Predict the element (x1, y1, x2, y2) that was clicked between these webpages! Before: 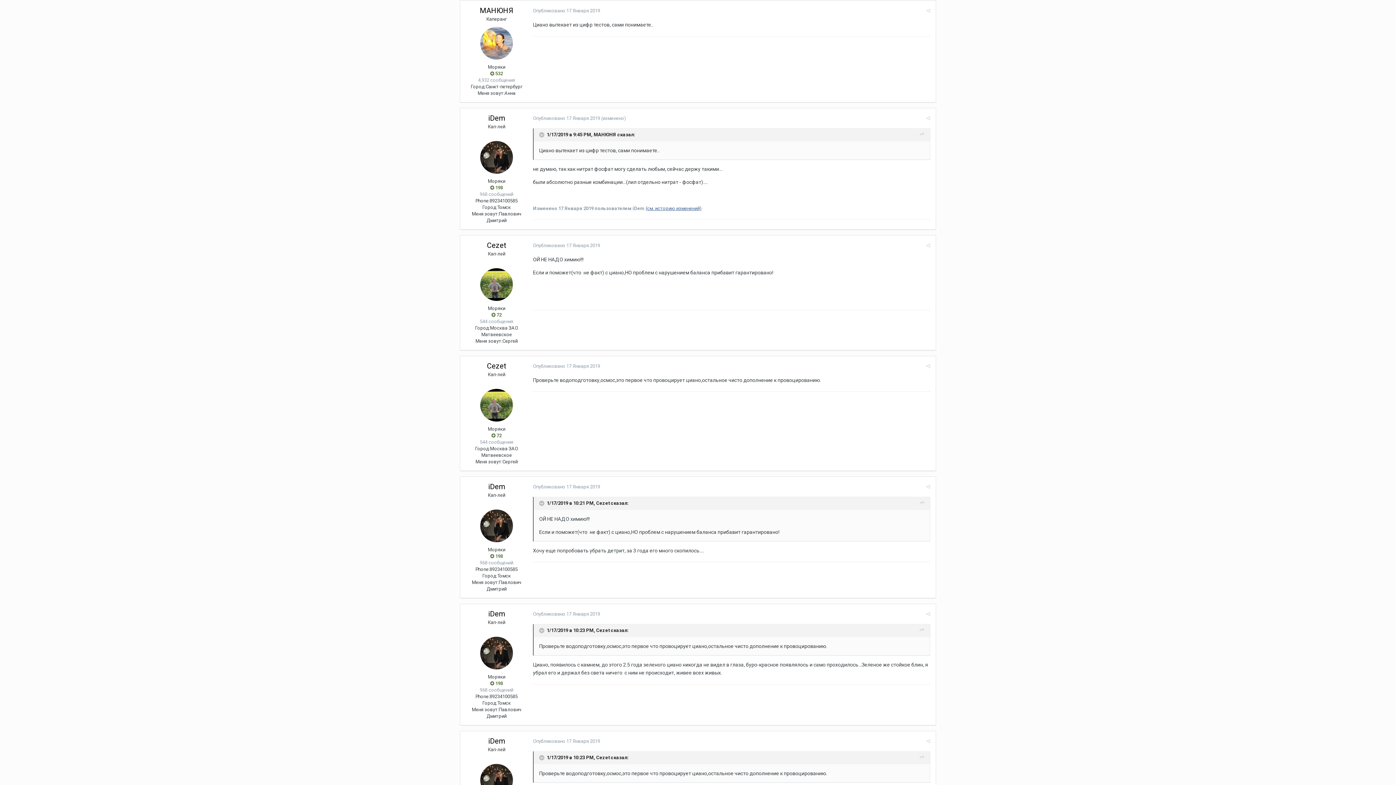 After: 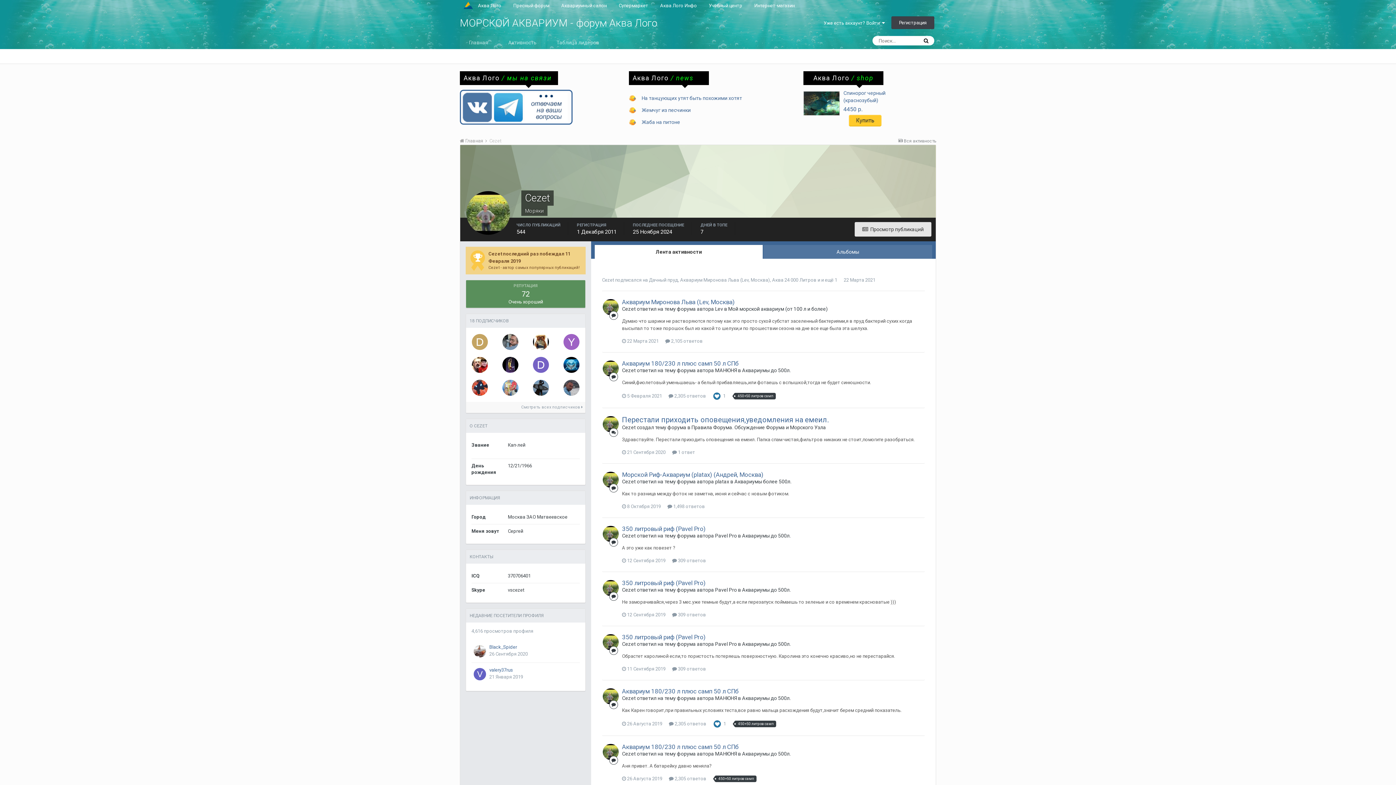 Action: bbox: (596, 500, 609, 506) label: Cezet